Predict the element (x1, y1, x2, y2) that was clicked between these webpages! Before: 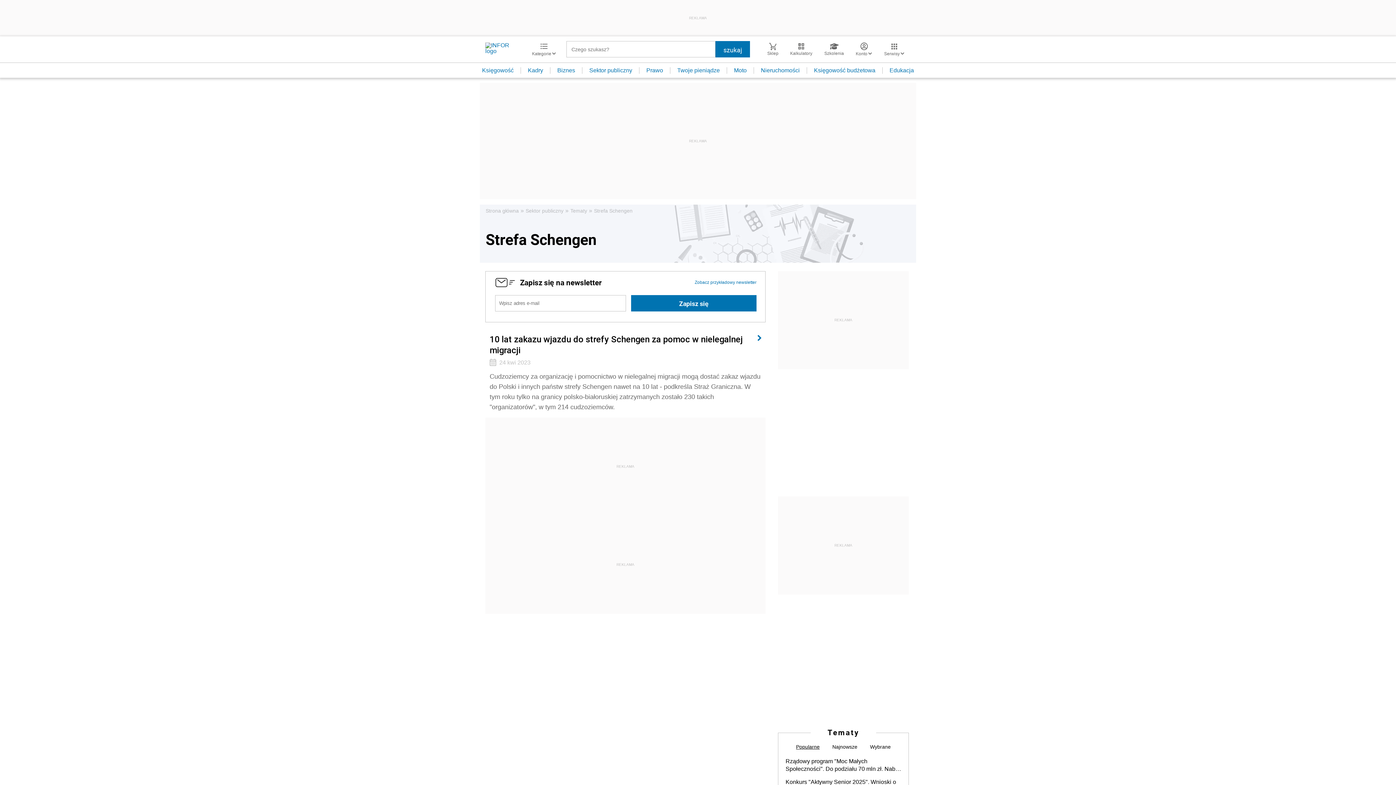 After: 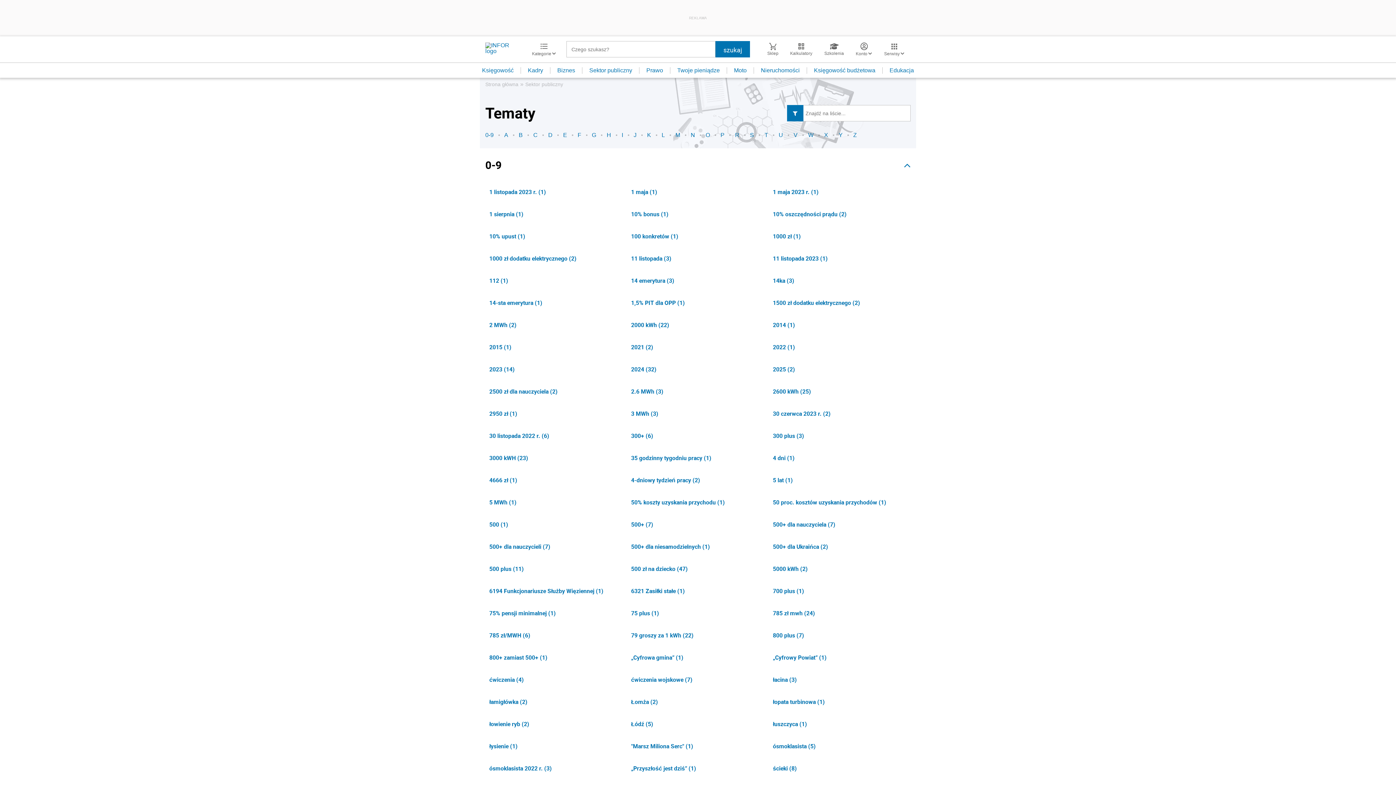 Action: label: Tematy bbox: (570, 207, 587, 214)